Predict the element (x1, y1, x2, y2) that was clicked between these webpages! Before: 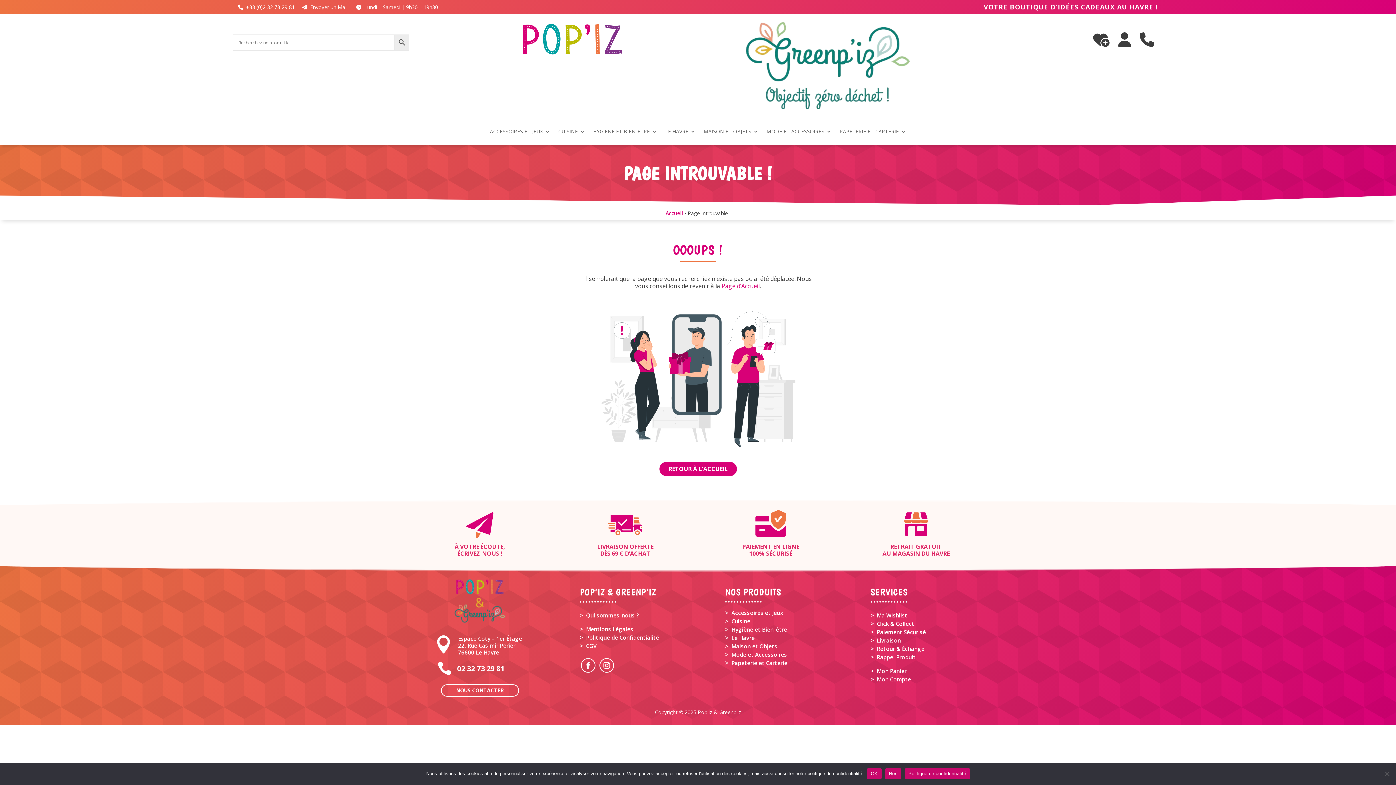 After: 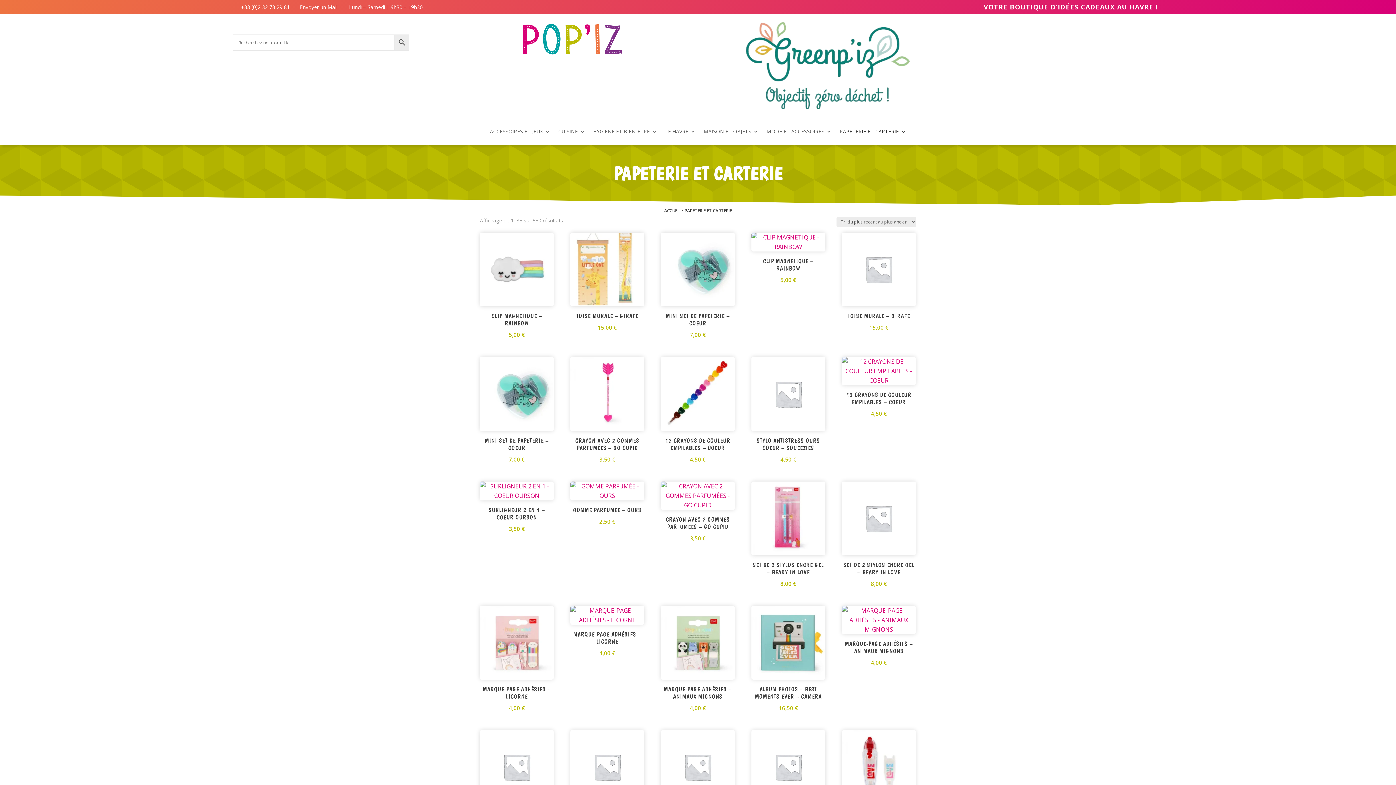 Action: bbox: (731, 659, 787, 666) label: Papeterie et Carterie